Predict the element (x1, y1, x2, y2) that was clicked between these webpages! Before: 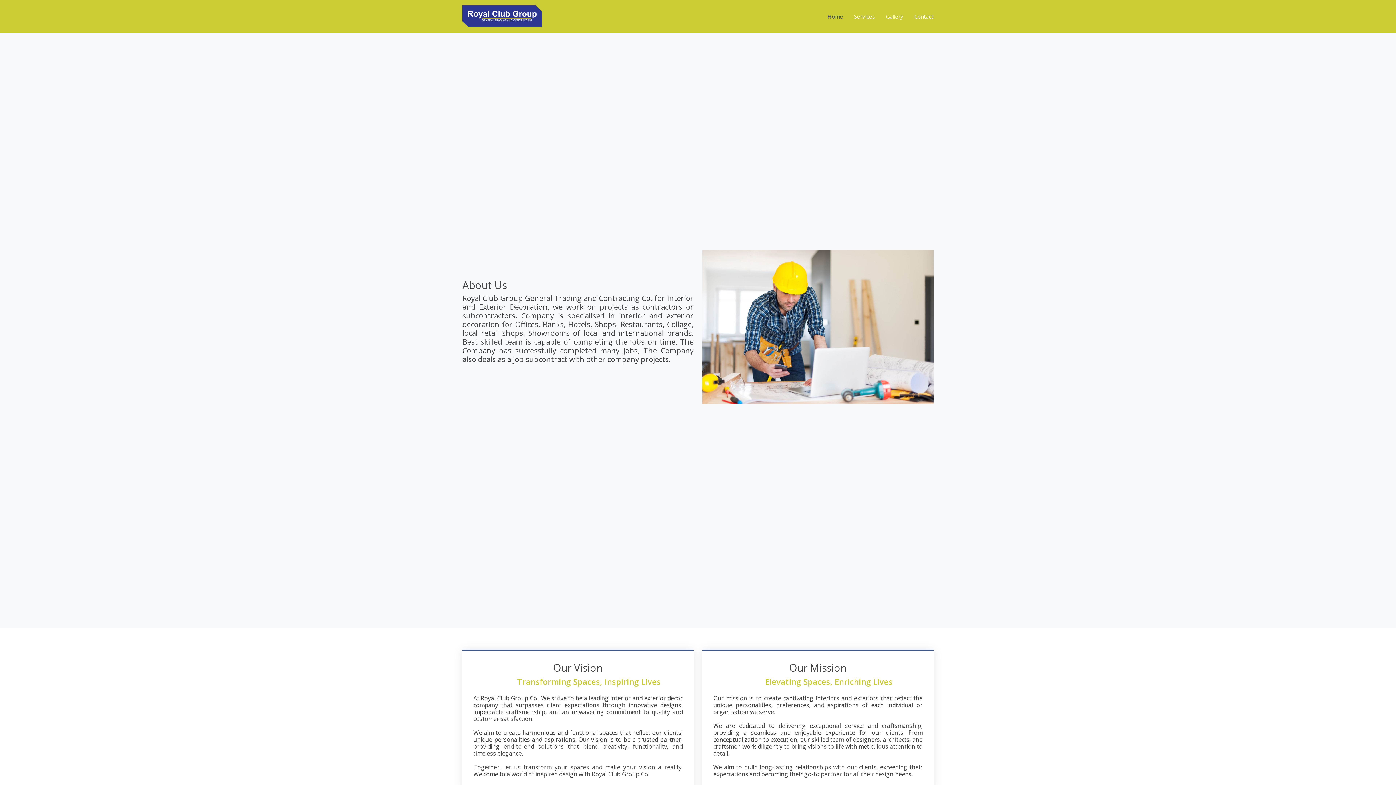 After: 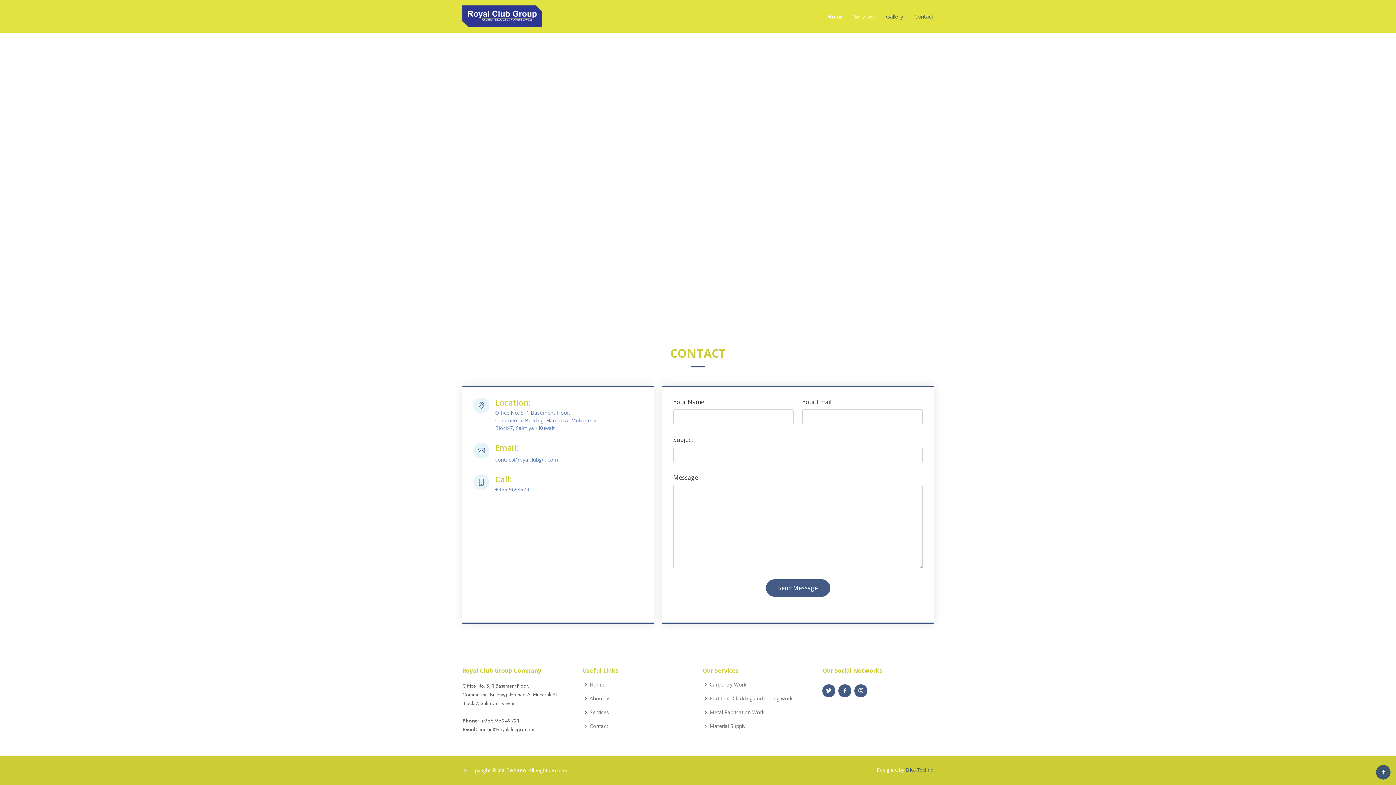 Action: label: Contact bbox: (903, 8, 933, 23)